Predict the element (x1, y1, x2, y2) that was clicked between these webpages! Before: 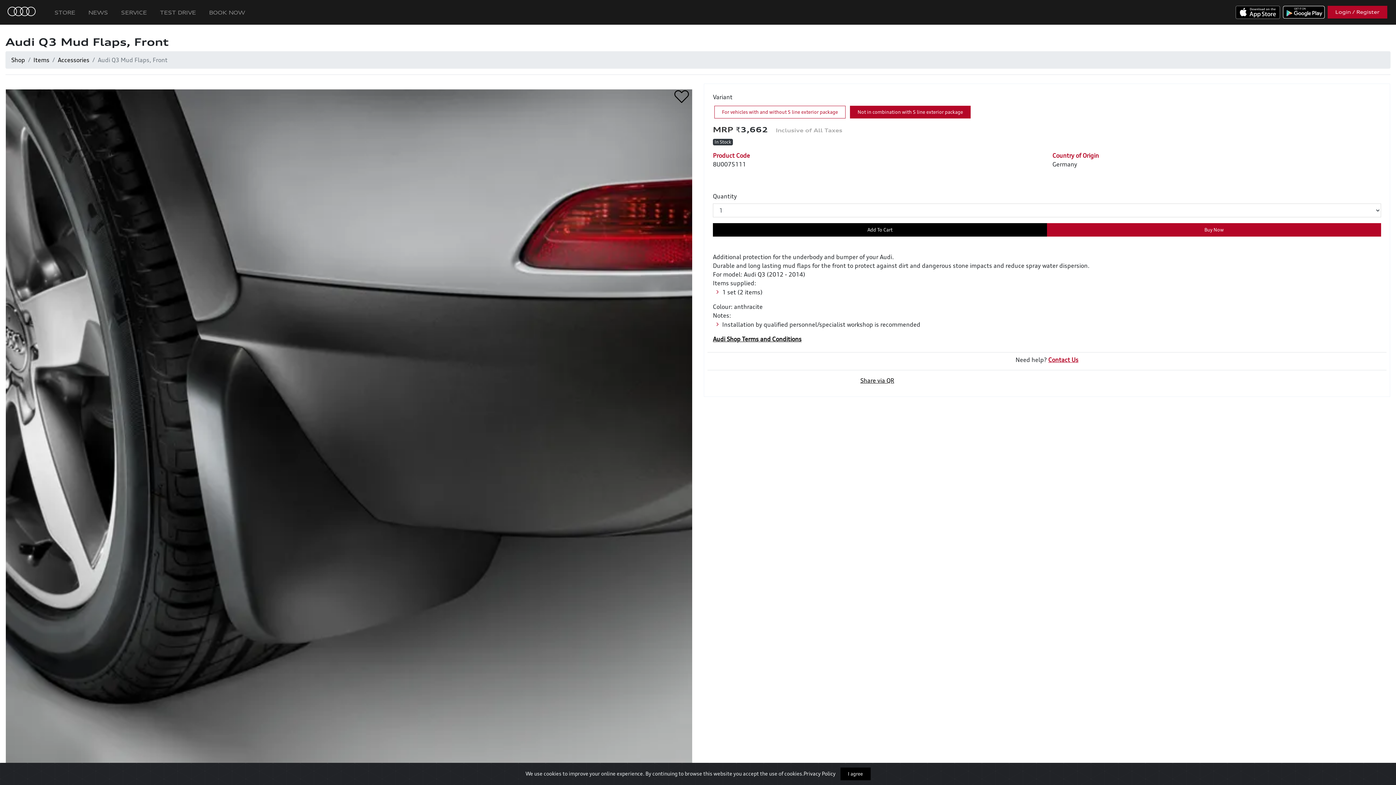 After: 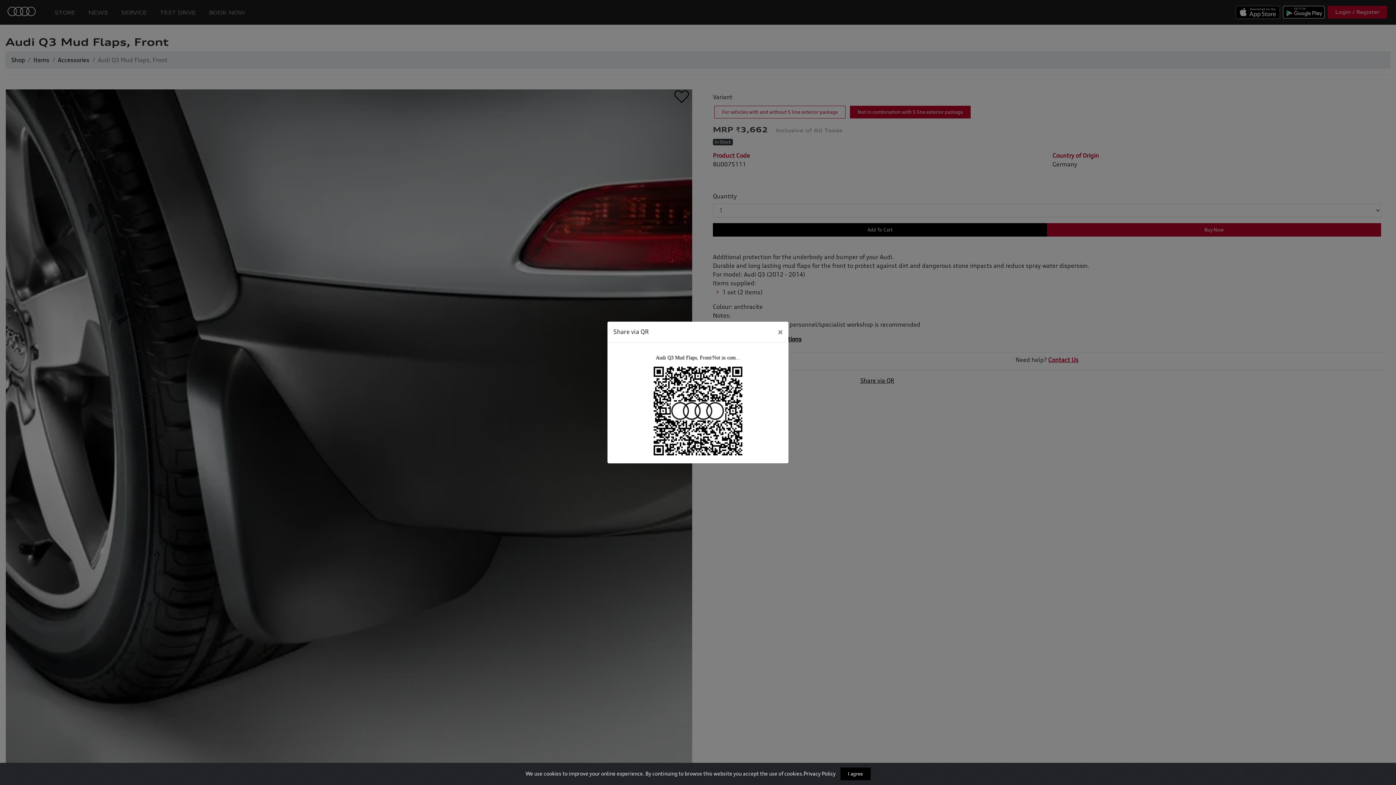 Action: bbox: (860, 377, 894, 384) label: Share via QR